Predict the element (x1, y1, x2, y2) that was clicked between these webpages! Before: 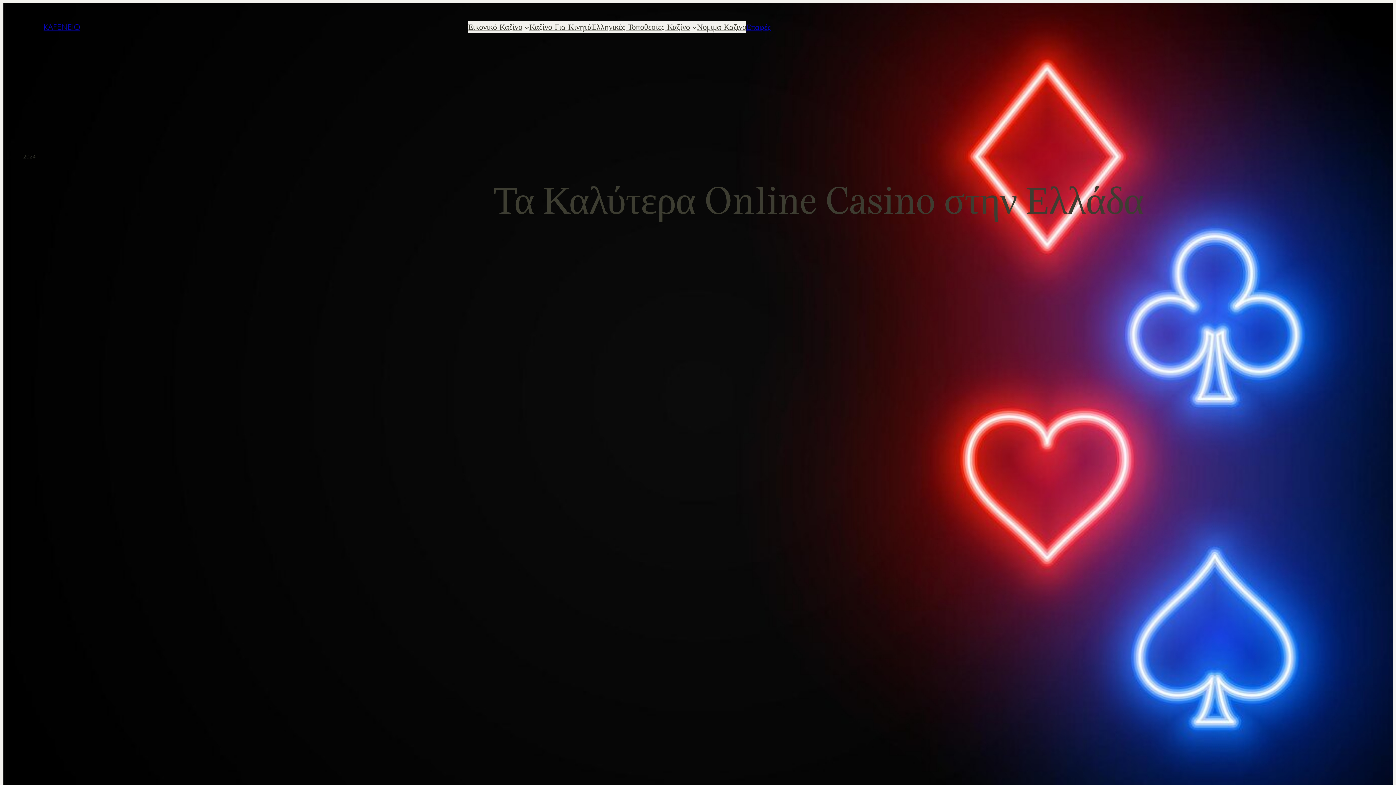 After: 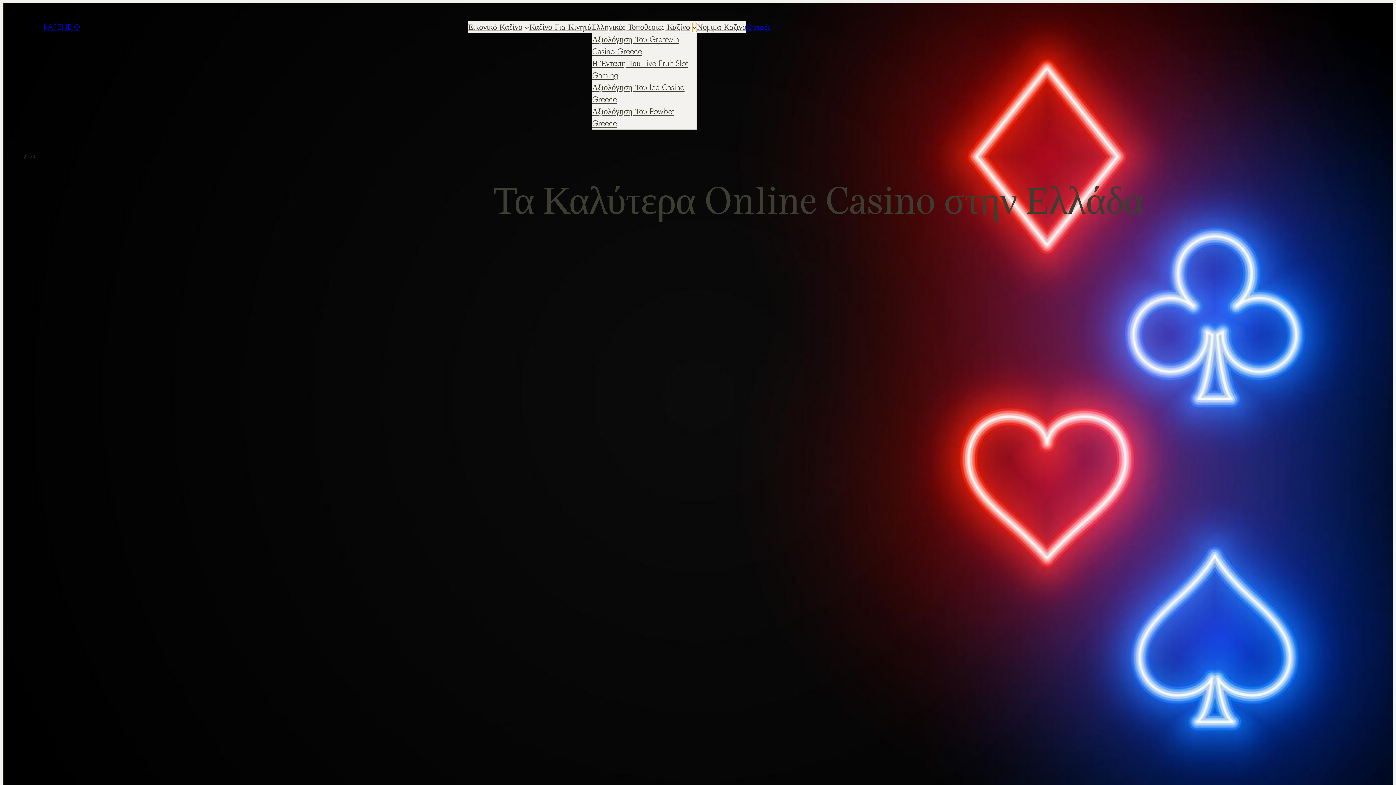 Action: bbox: (692, 24, 697, 29) label: ελληνικές τοποθεσίες καζίνο submenu